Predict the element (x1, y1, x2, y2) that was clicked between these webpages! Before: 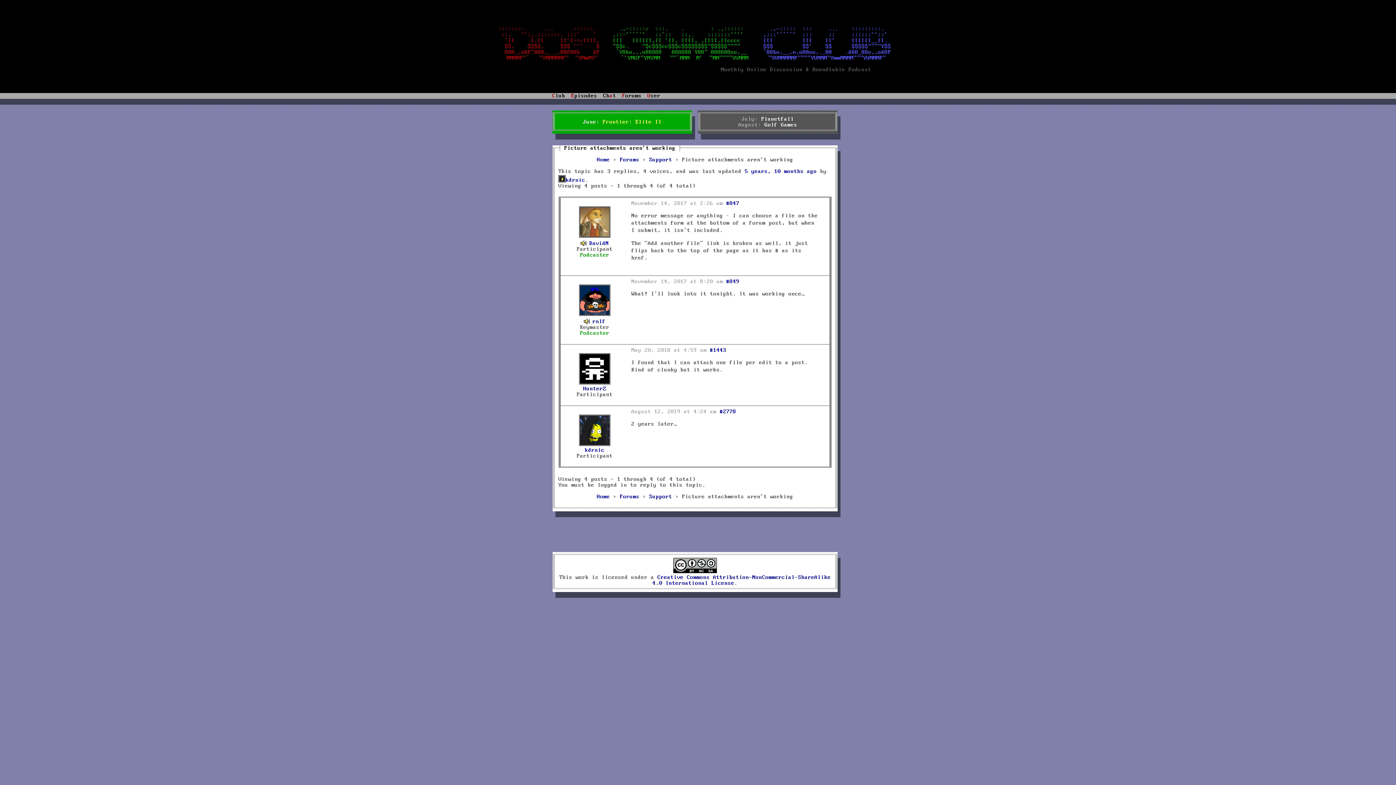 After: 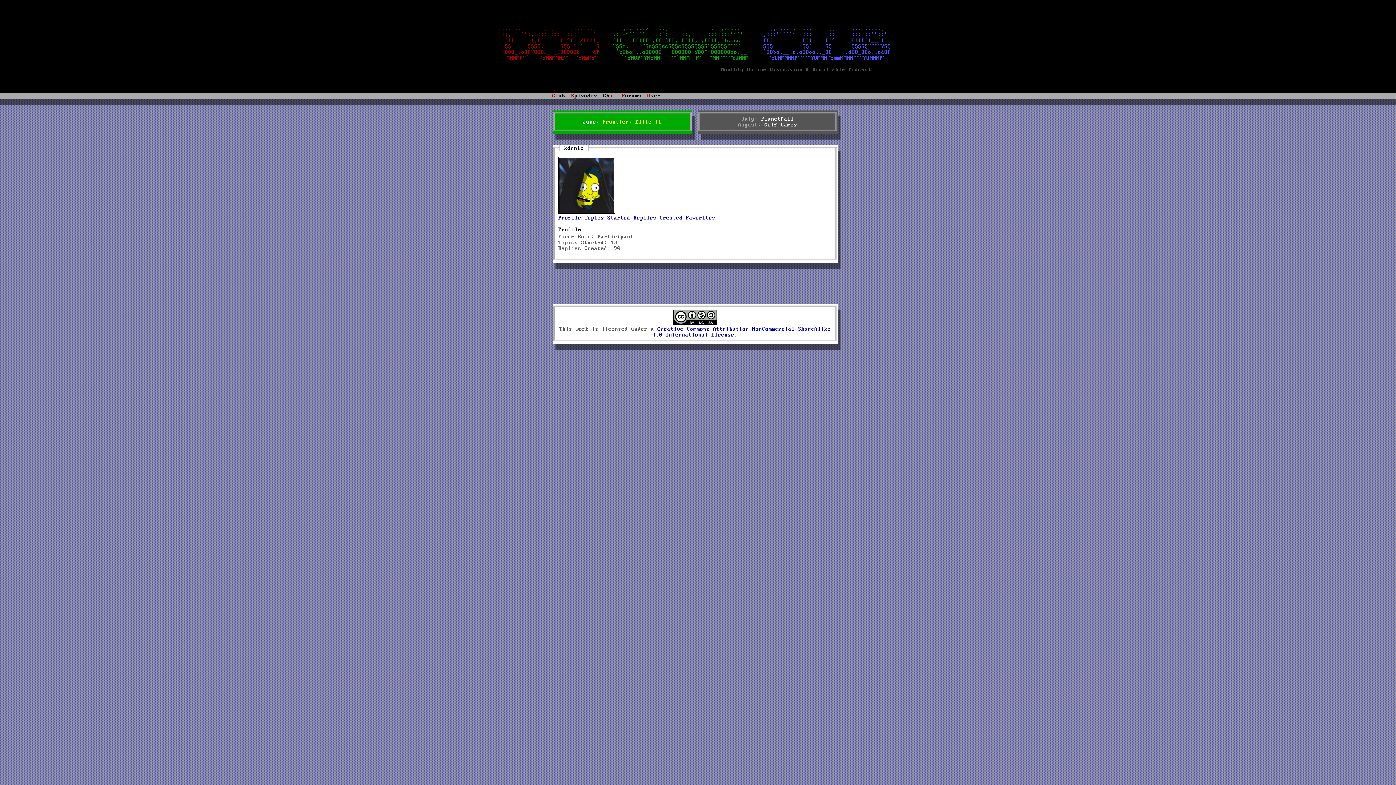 Action: bbox: (579, 441, 610, 453) label: 
kdrnic